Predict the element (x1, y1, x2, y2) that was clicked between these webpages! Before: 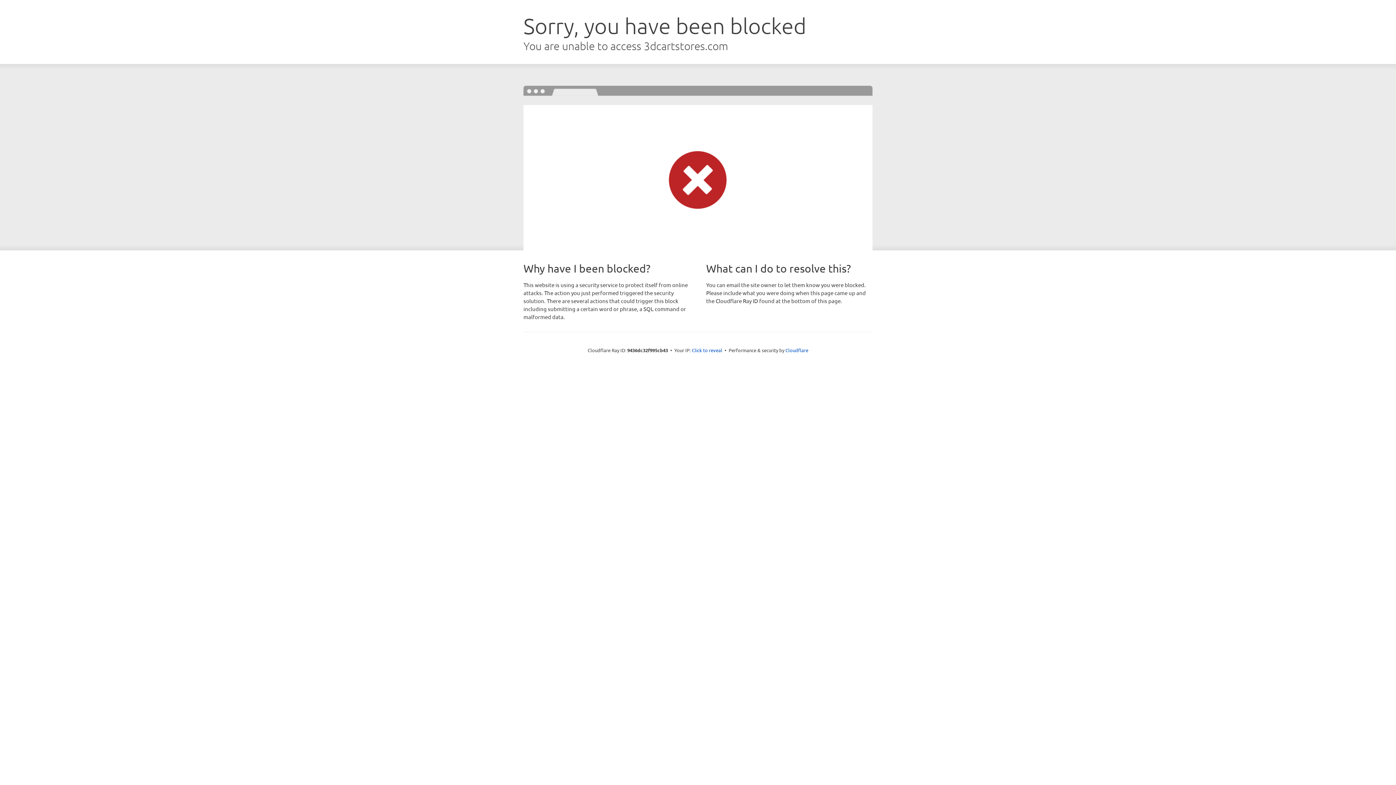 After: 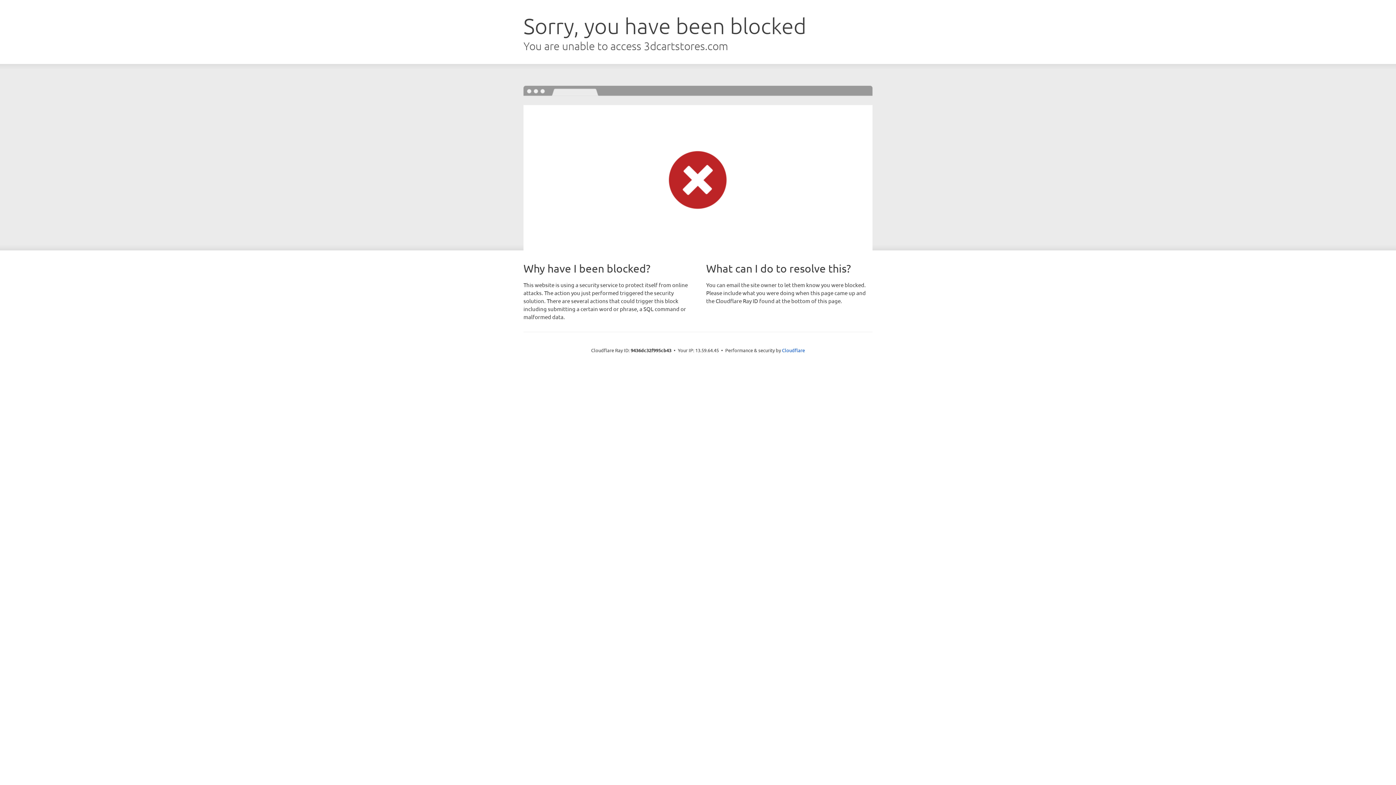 Action: bbox: (692, 346, 722, 353) label: Click to reveal